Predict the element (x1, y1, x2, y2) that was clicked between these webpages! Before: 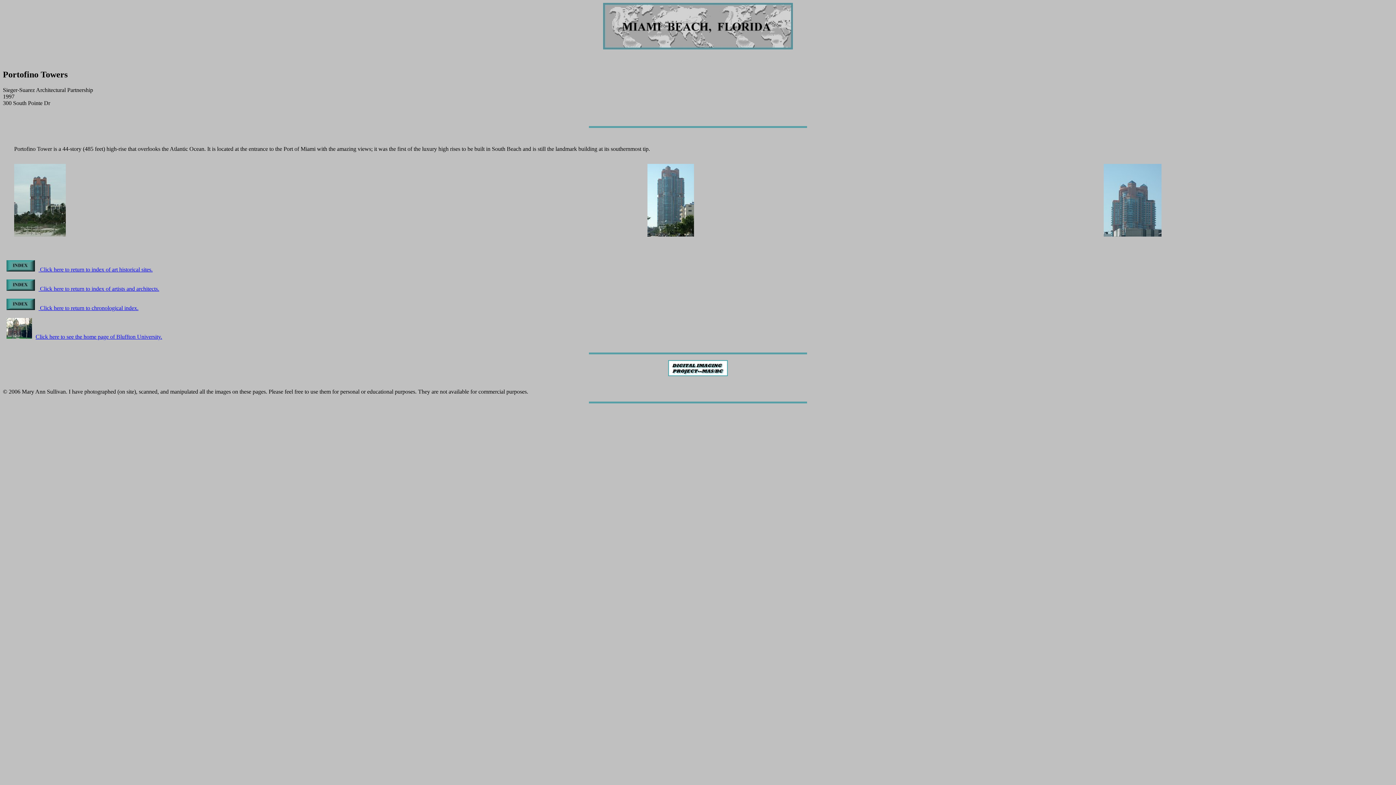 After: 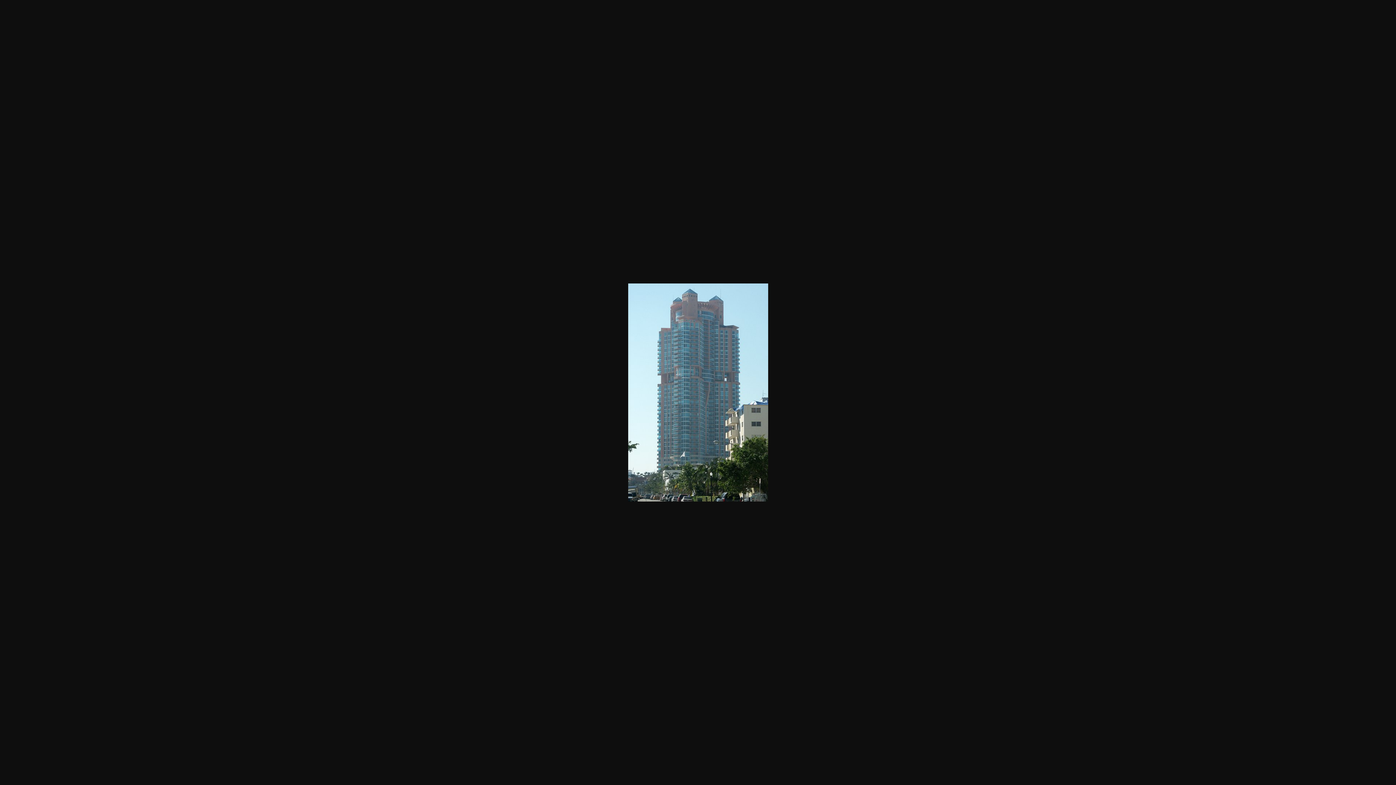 Action: bbox: (647, 231, 694, 237)